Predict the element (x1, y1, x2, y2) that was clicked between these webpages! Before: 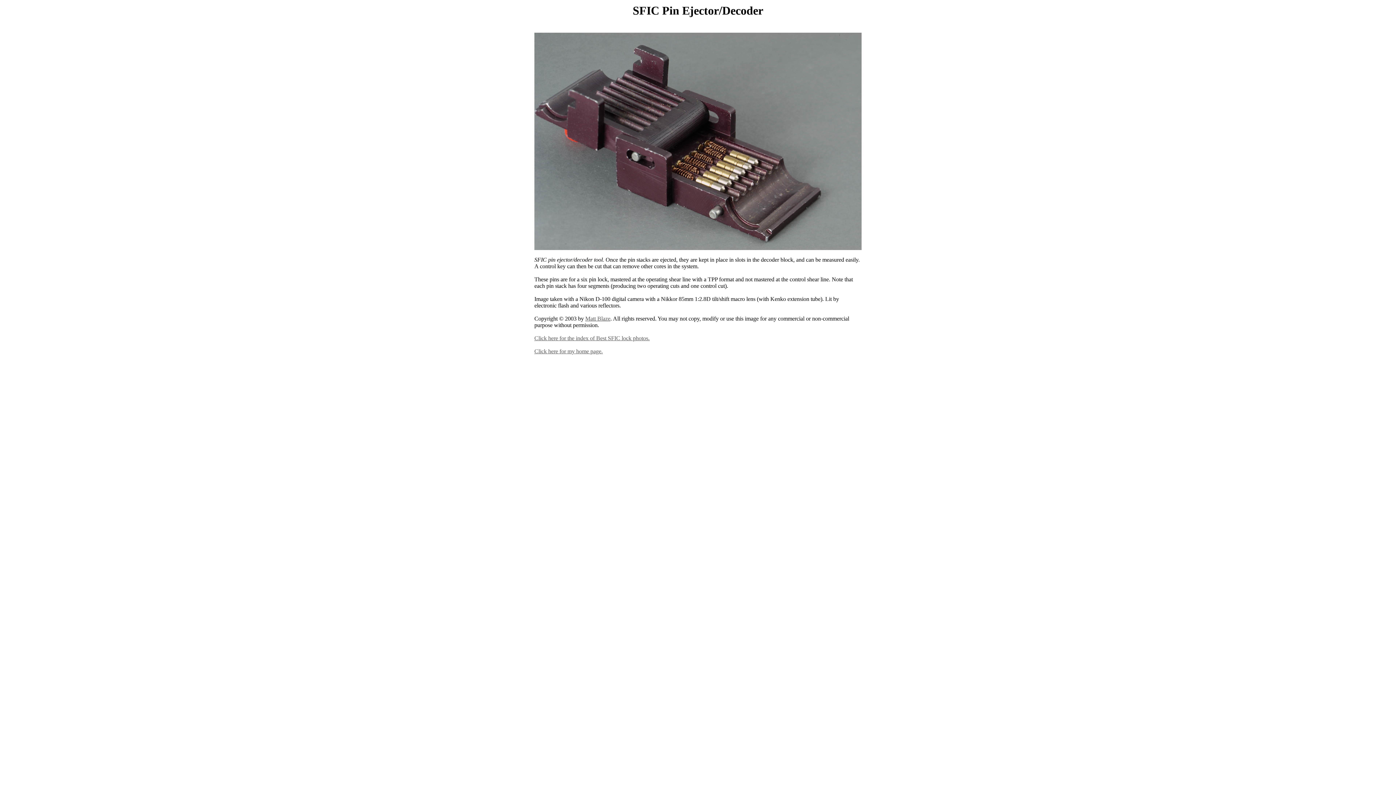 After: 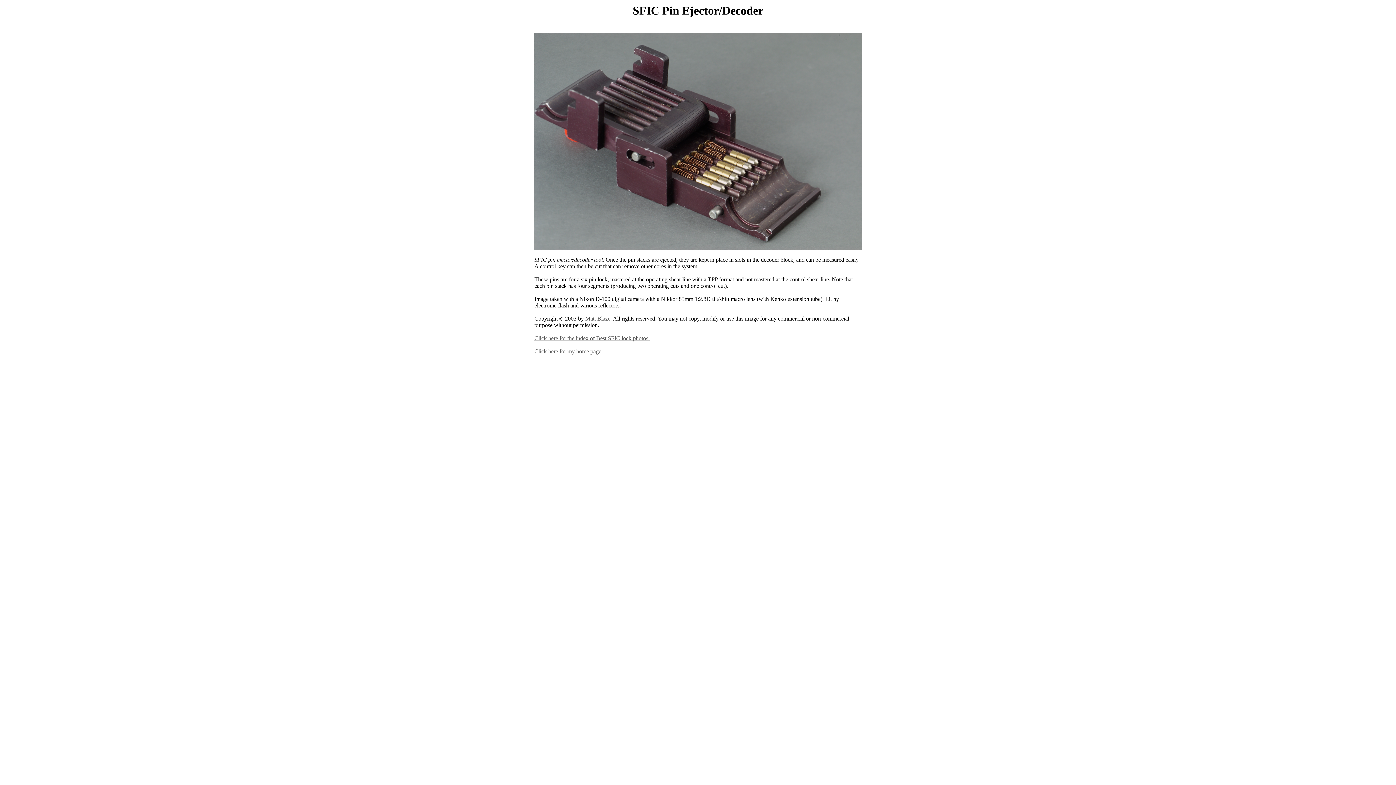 Action: label: Matt Blaze bbox: (585, 315, 610, 321)